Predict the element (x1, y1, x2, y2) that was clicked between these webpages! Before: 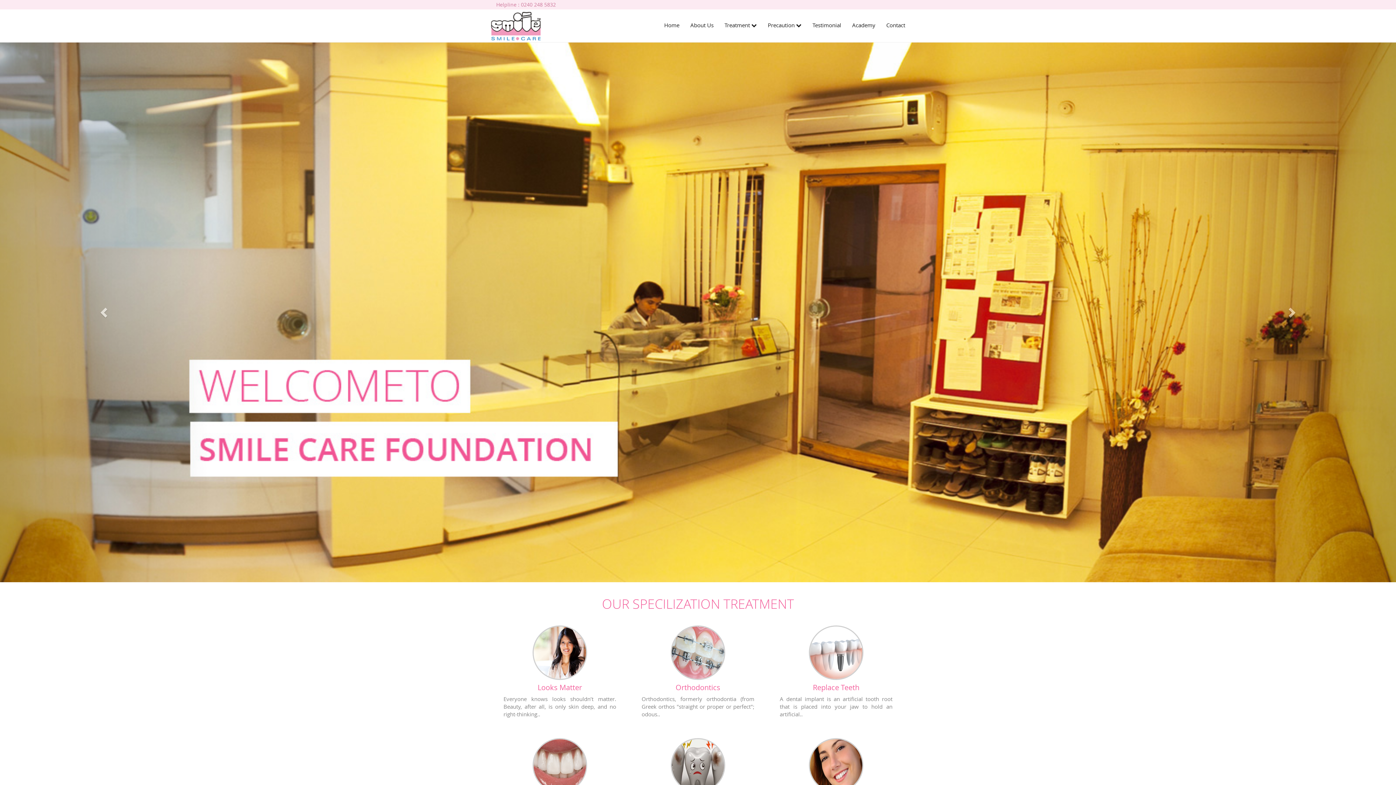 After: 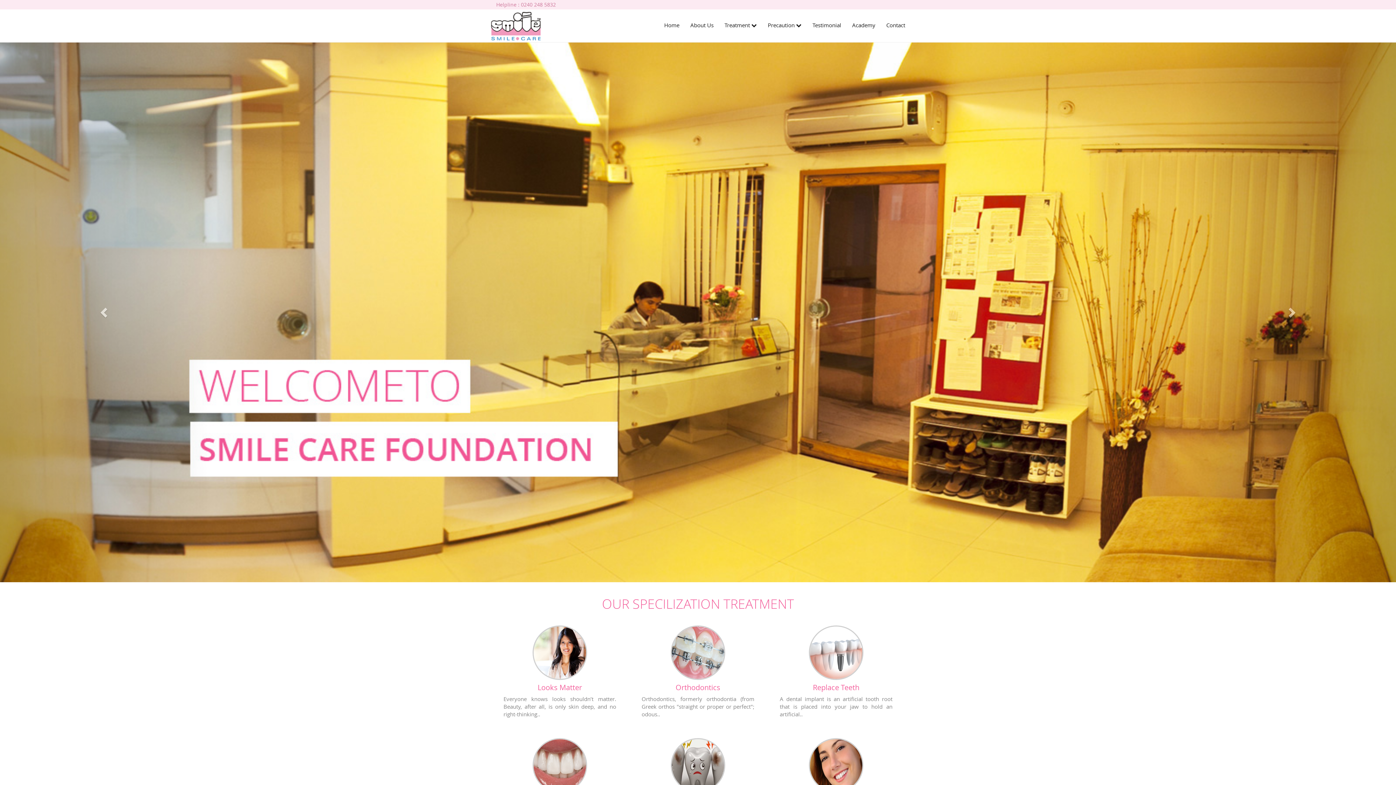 Action: bbox: (488, 9, 543, 42)